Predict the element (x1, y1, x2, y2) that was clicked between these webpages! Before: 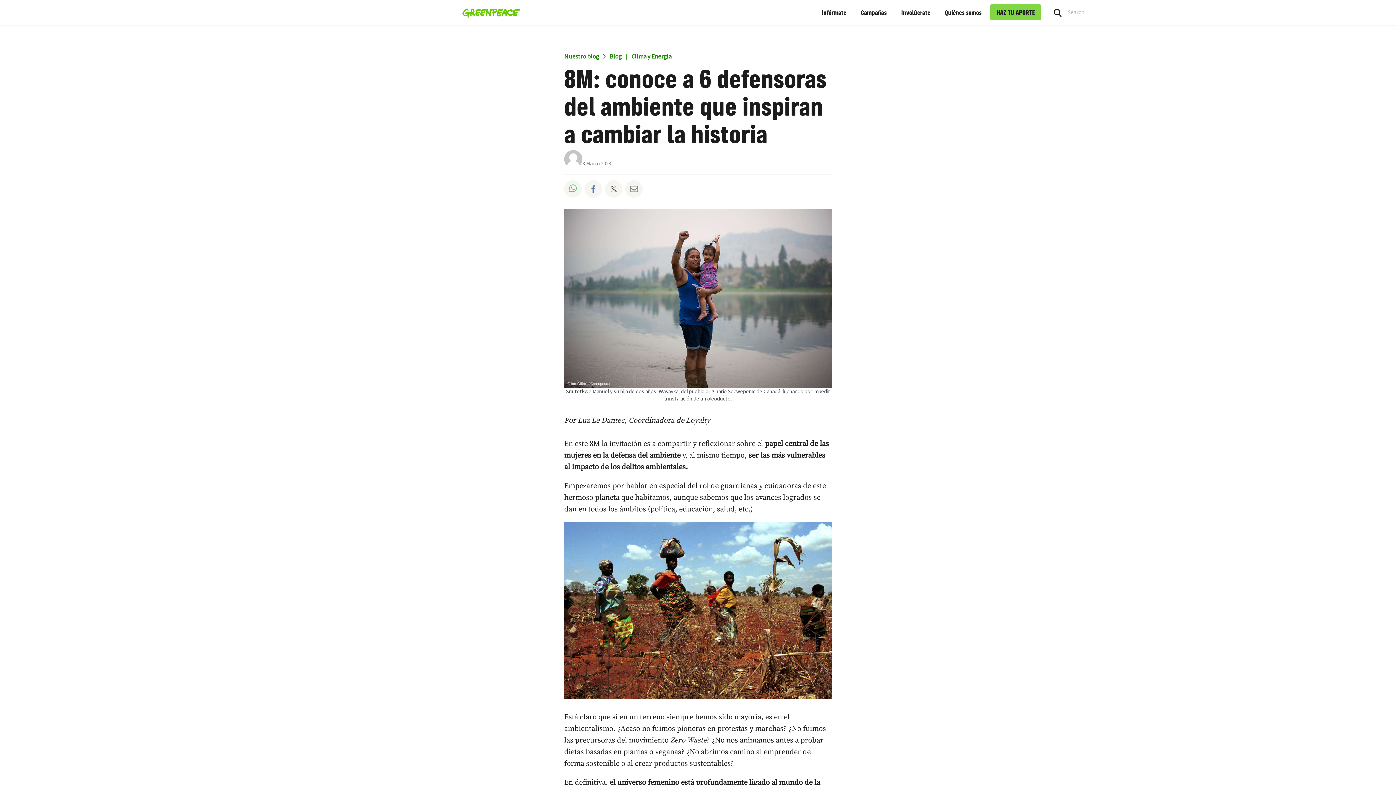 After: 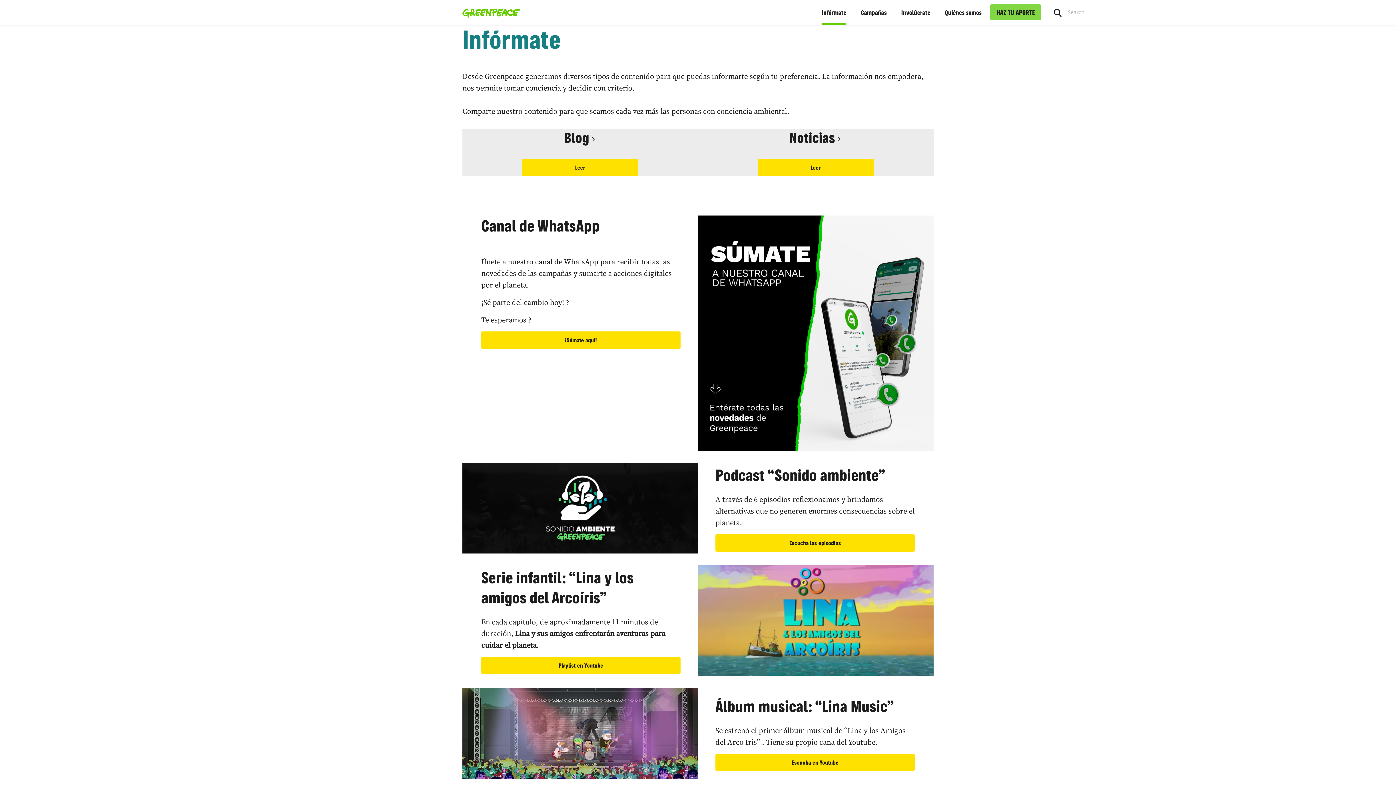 Action: label: Infórmate bbox: (821, 0, 846, 24)